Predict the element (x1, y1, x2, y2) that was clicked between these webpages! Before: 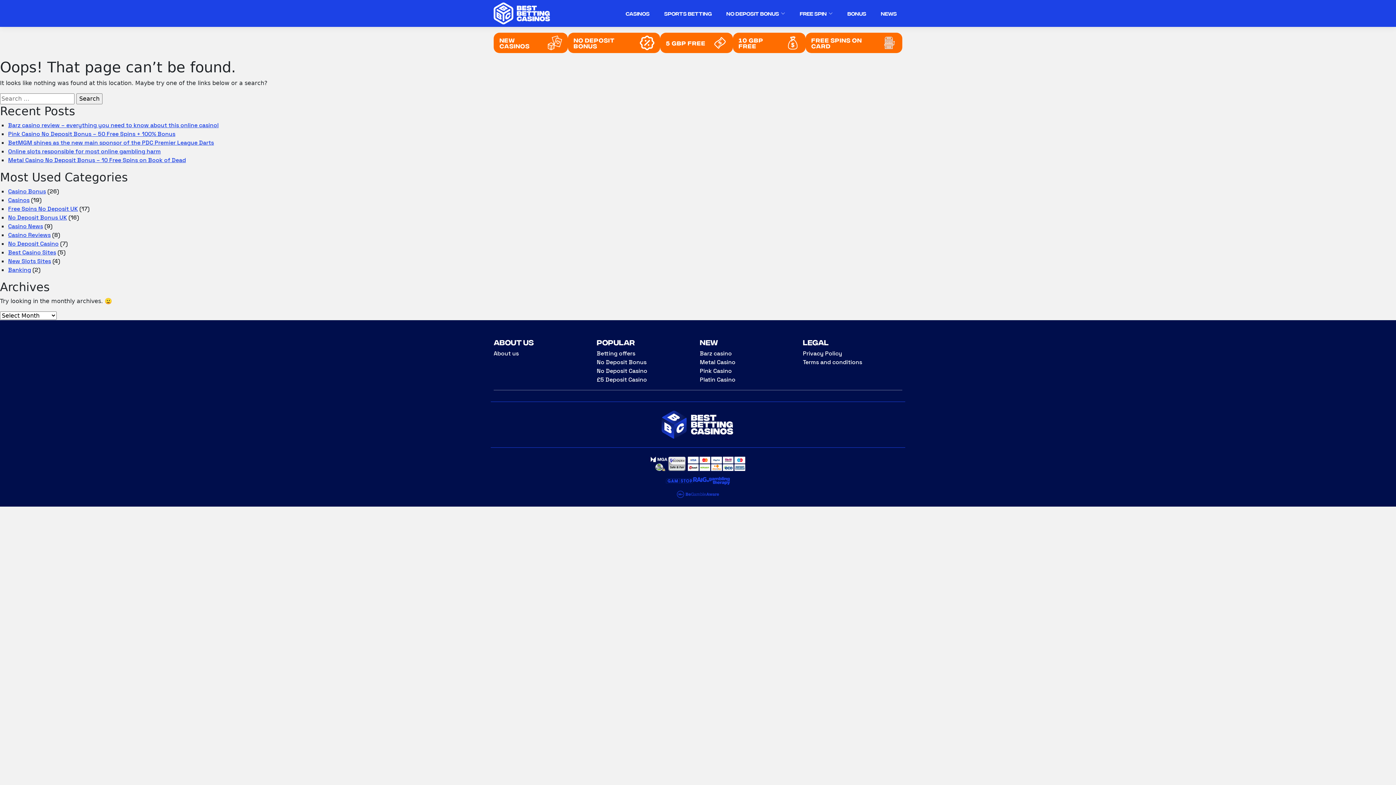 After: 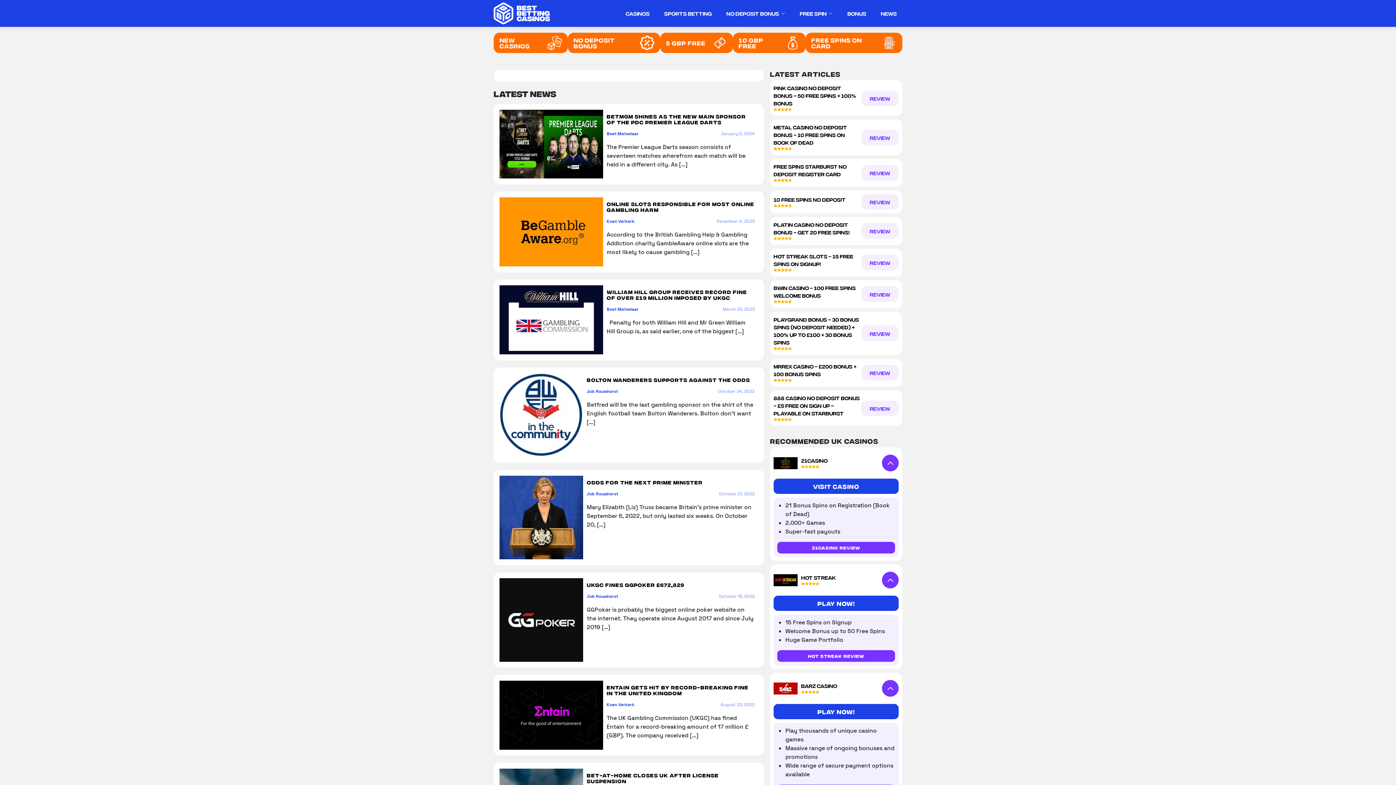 Action: bbox: (8, 222, 43, 230) label: Casino News